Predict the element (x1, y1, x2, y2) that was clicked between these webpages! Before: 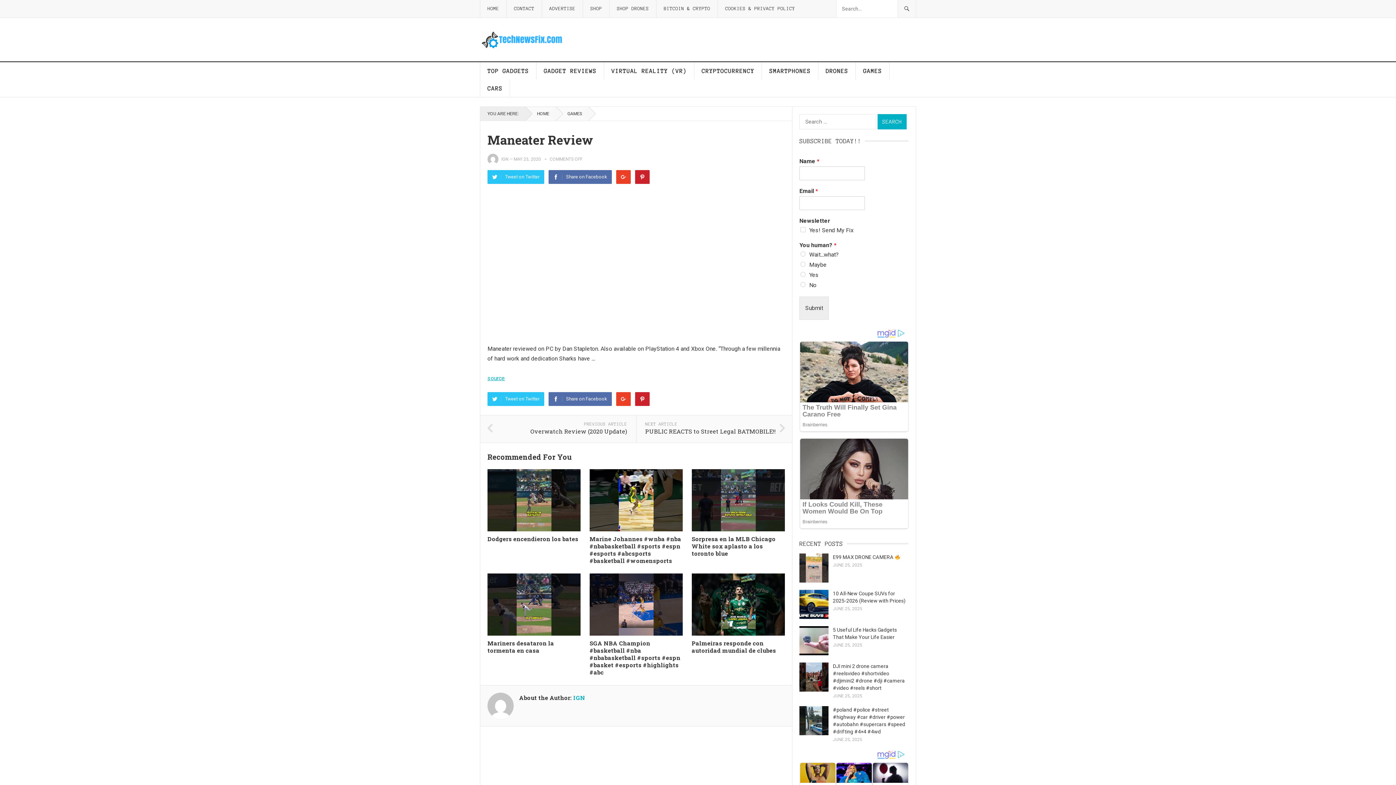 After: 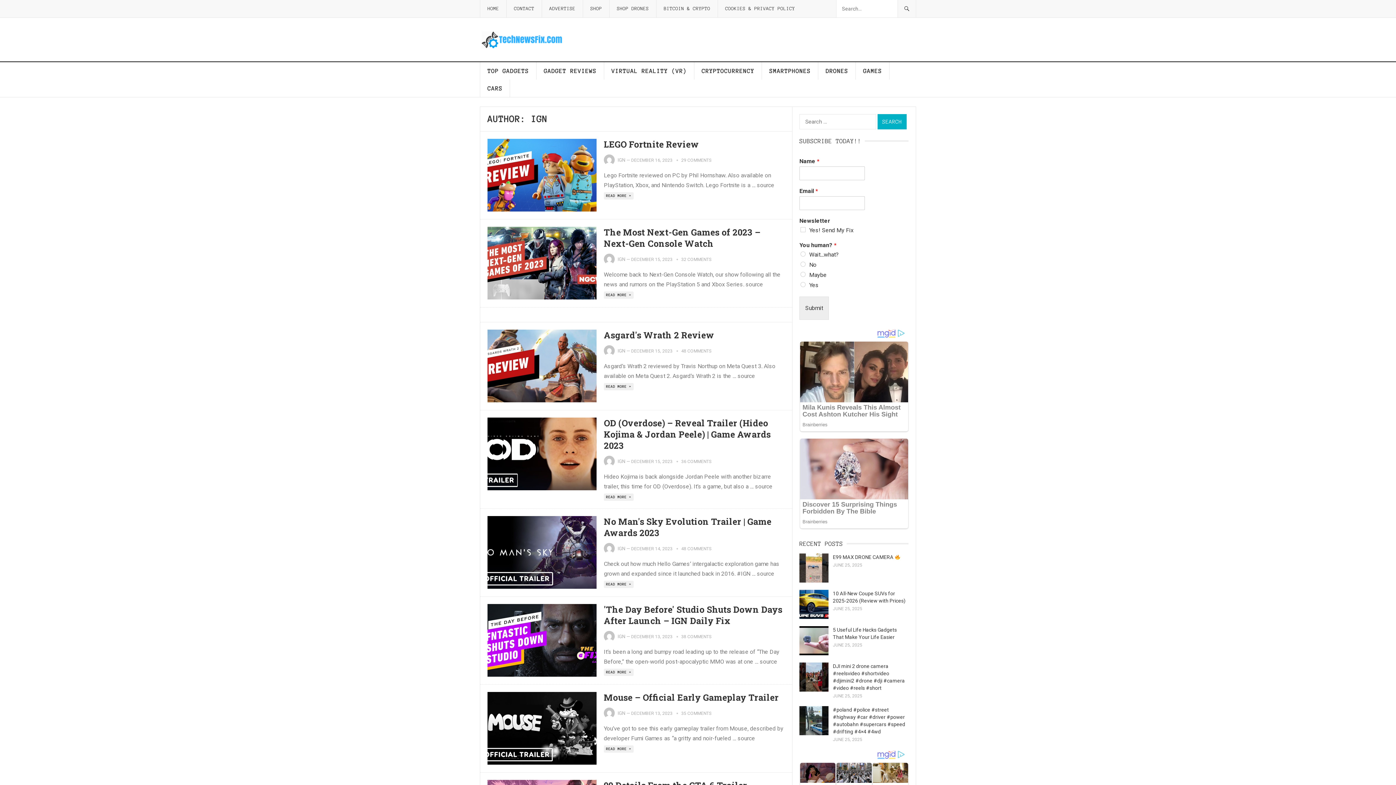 Action: label: IGN bbox: (573, 694, 585, 701)